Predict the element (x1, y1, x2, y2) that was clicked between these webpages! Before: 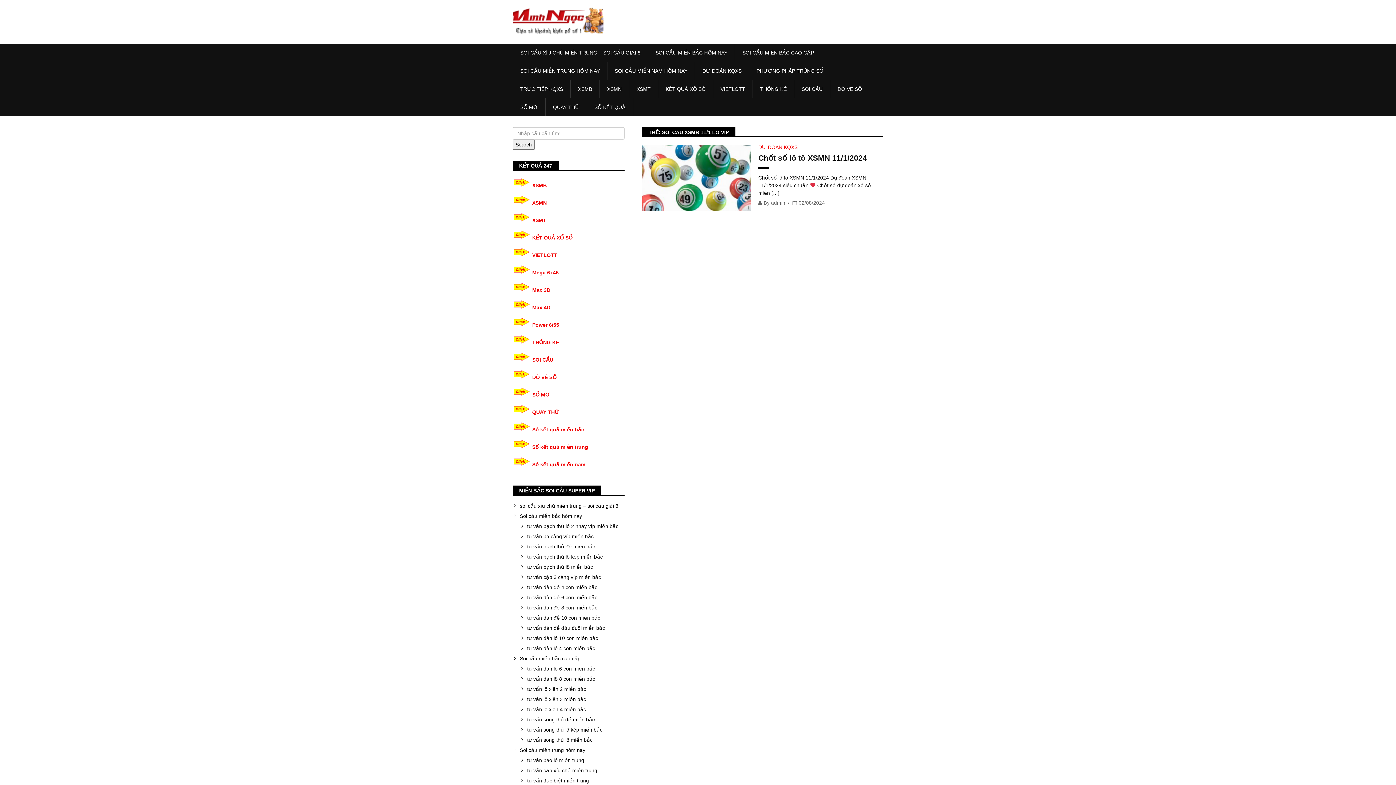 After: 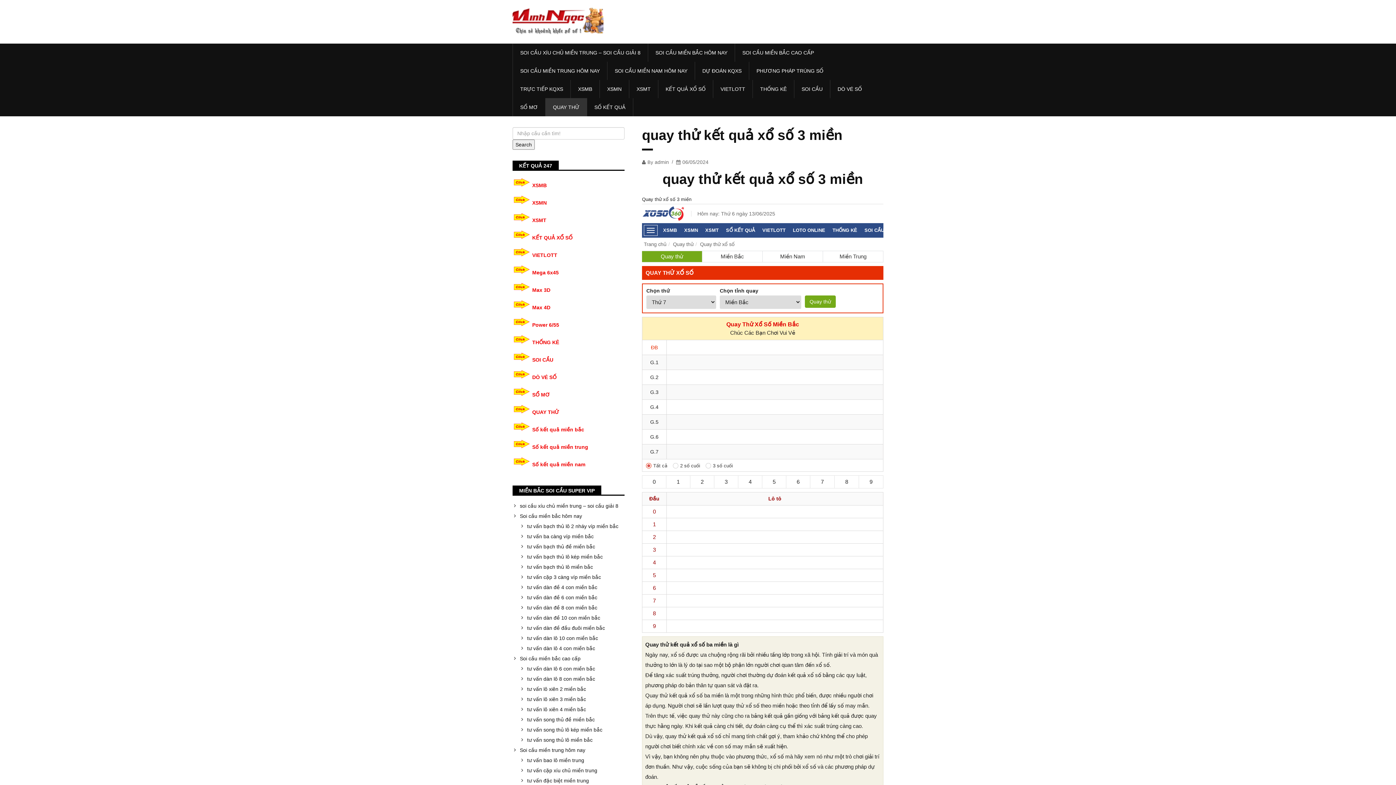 Action: bbox: (532, 409, 560, 415) label: QUAY THỬ 